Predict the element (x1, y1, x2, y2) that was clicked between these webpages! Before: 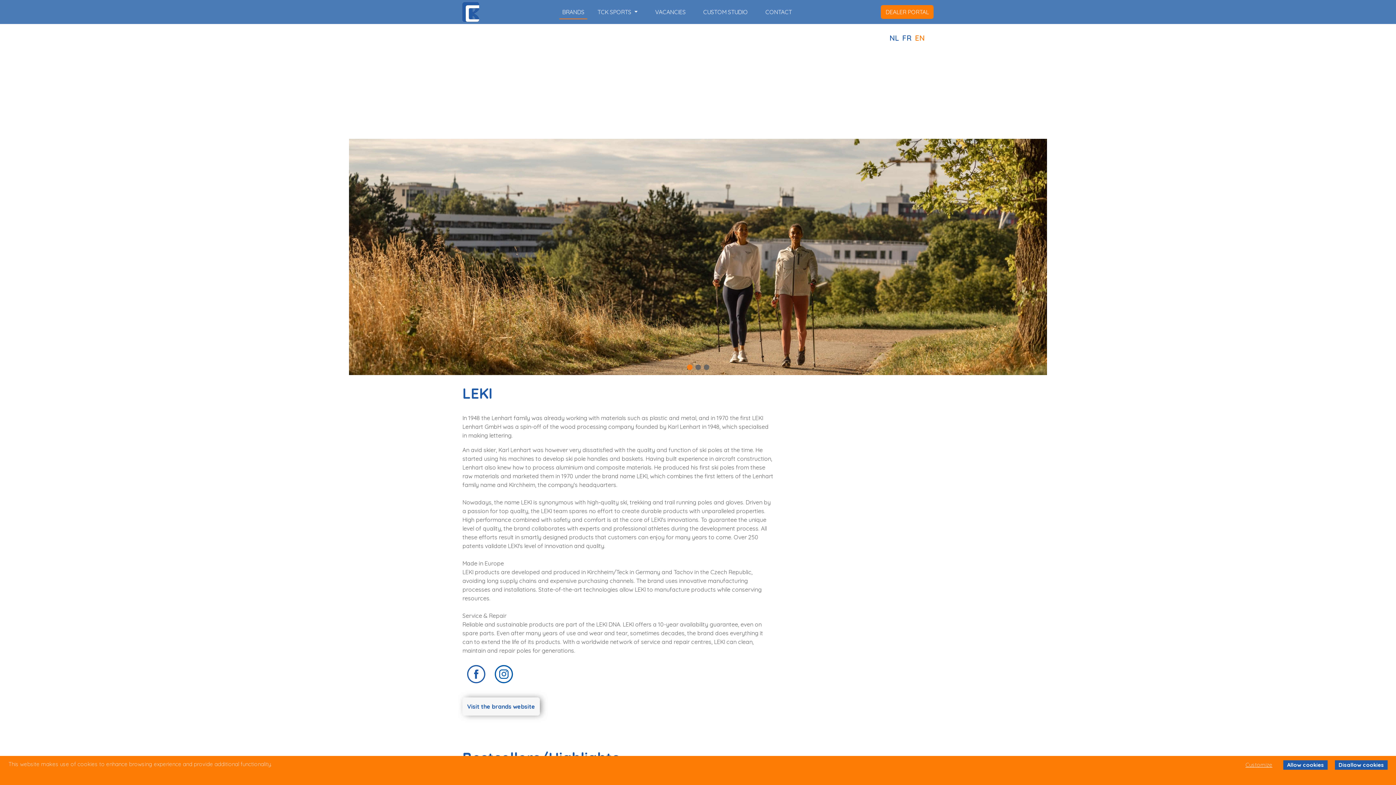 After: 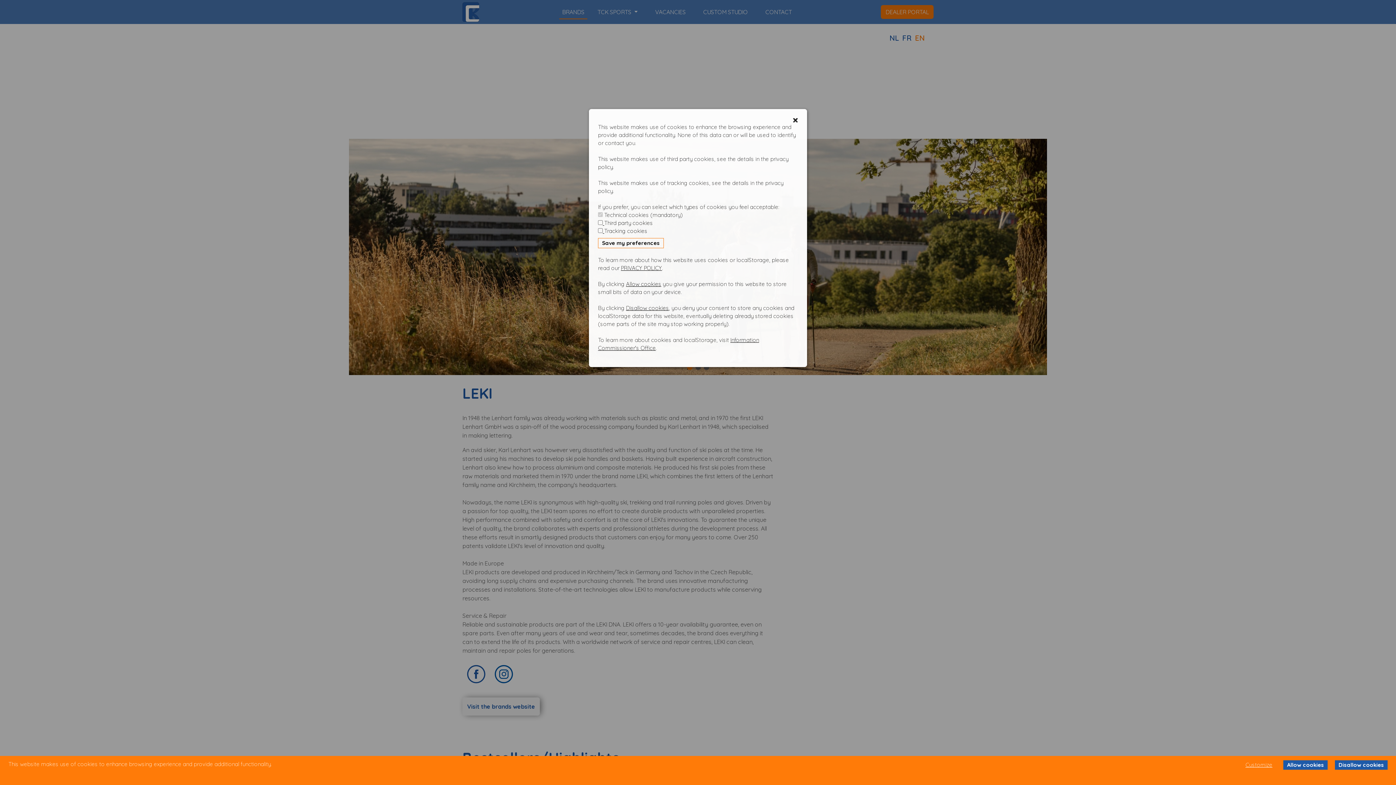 Action: label: Customize bbox: (1242, 760, 1276, 770)